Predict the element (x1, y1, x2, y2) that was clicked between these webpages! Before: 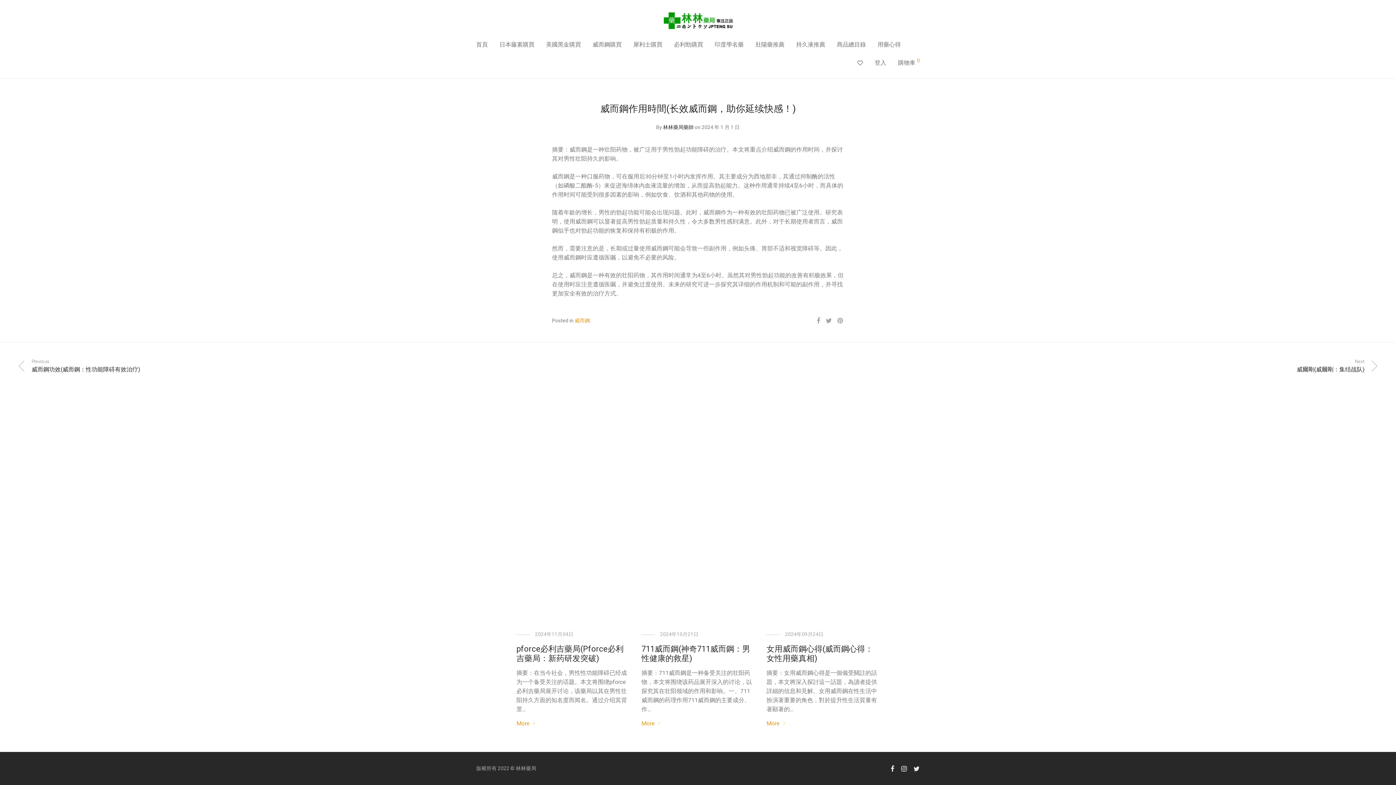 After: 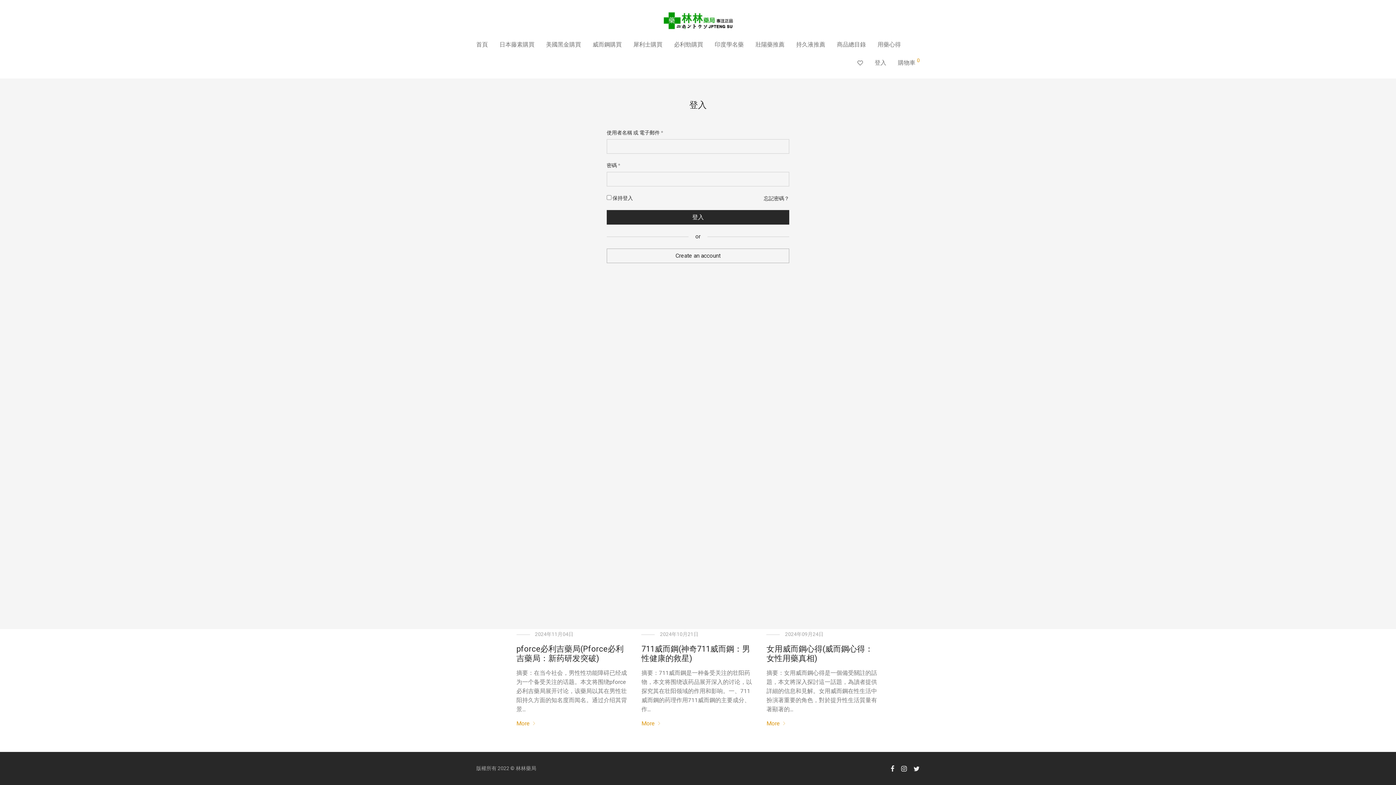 Action: bbox: (869, 54, 892, 71) label: 登入